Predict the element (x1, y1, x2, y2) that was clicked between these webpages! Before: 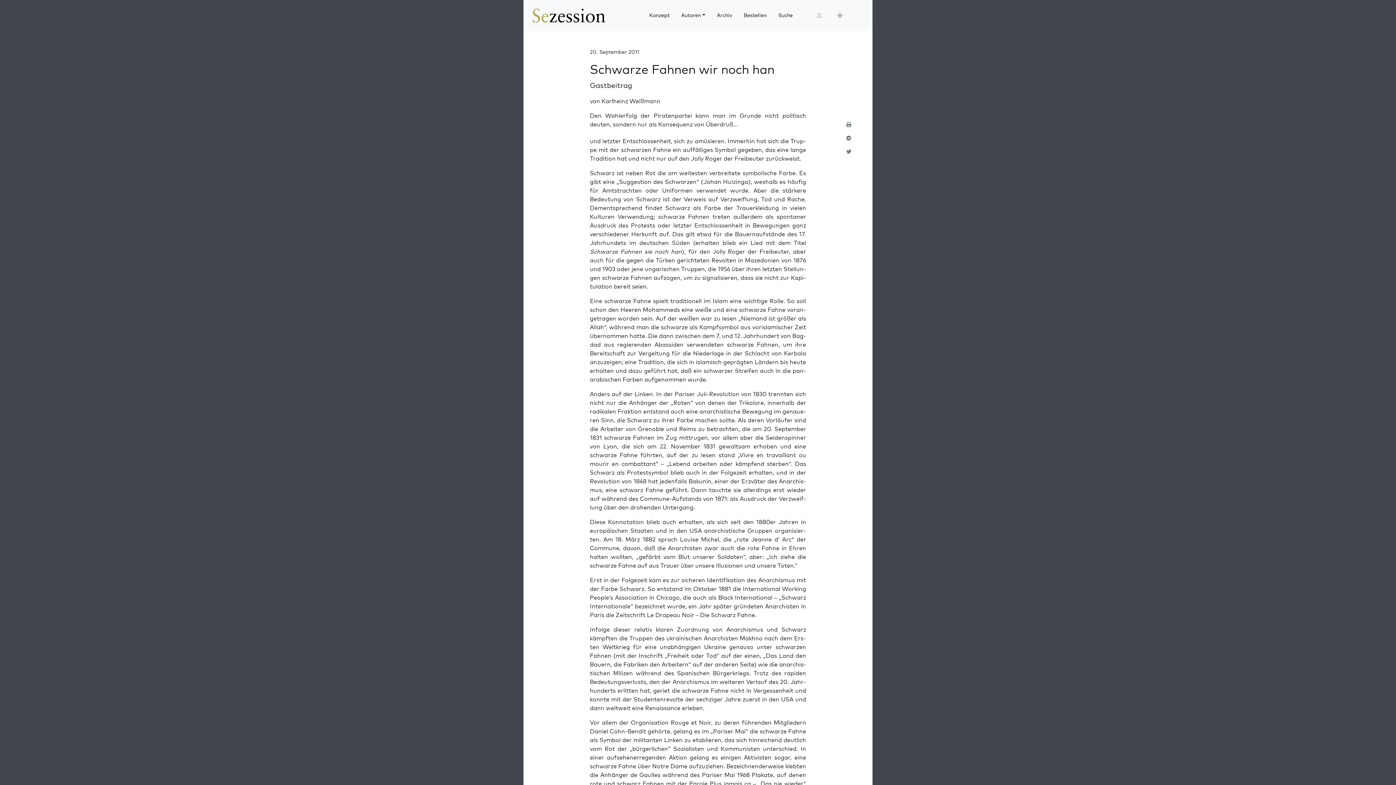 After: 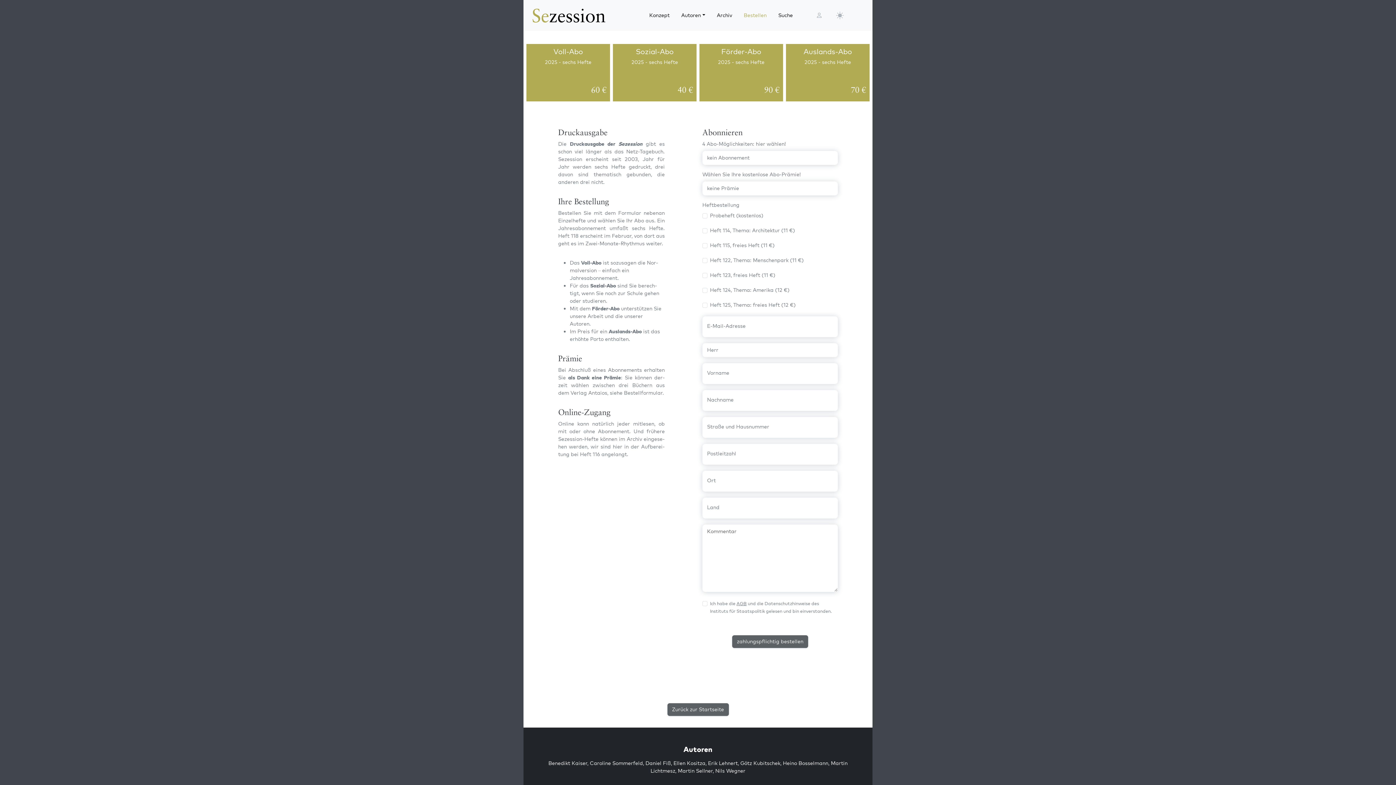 Action: label: Bestellen bbox: (741, 8, 769, 22)